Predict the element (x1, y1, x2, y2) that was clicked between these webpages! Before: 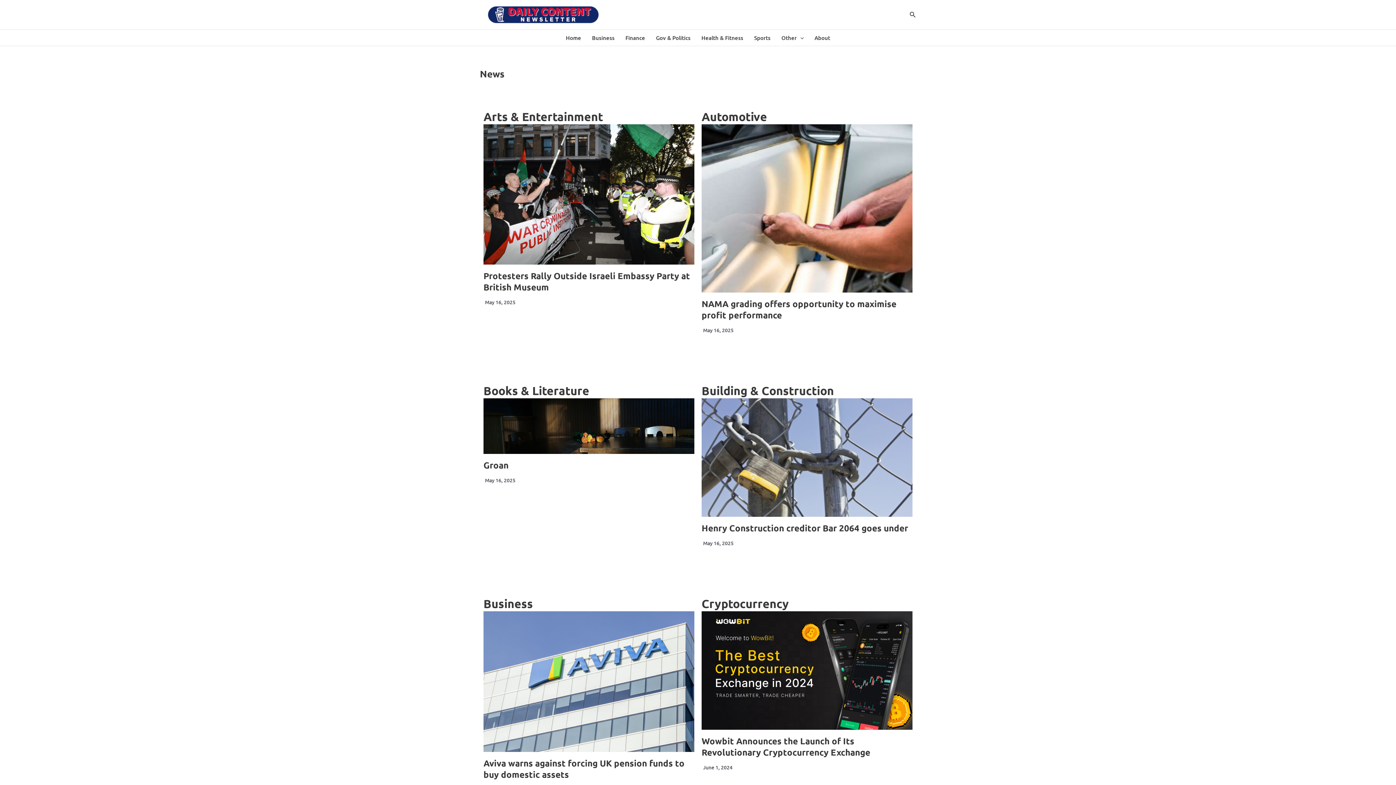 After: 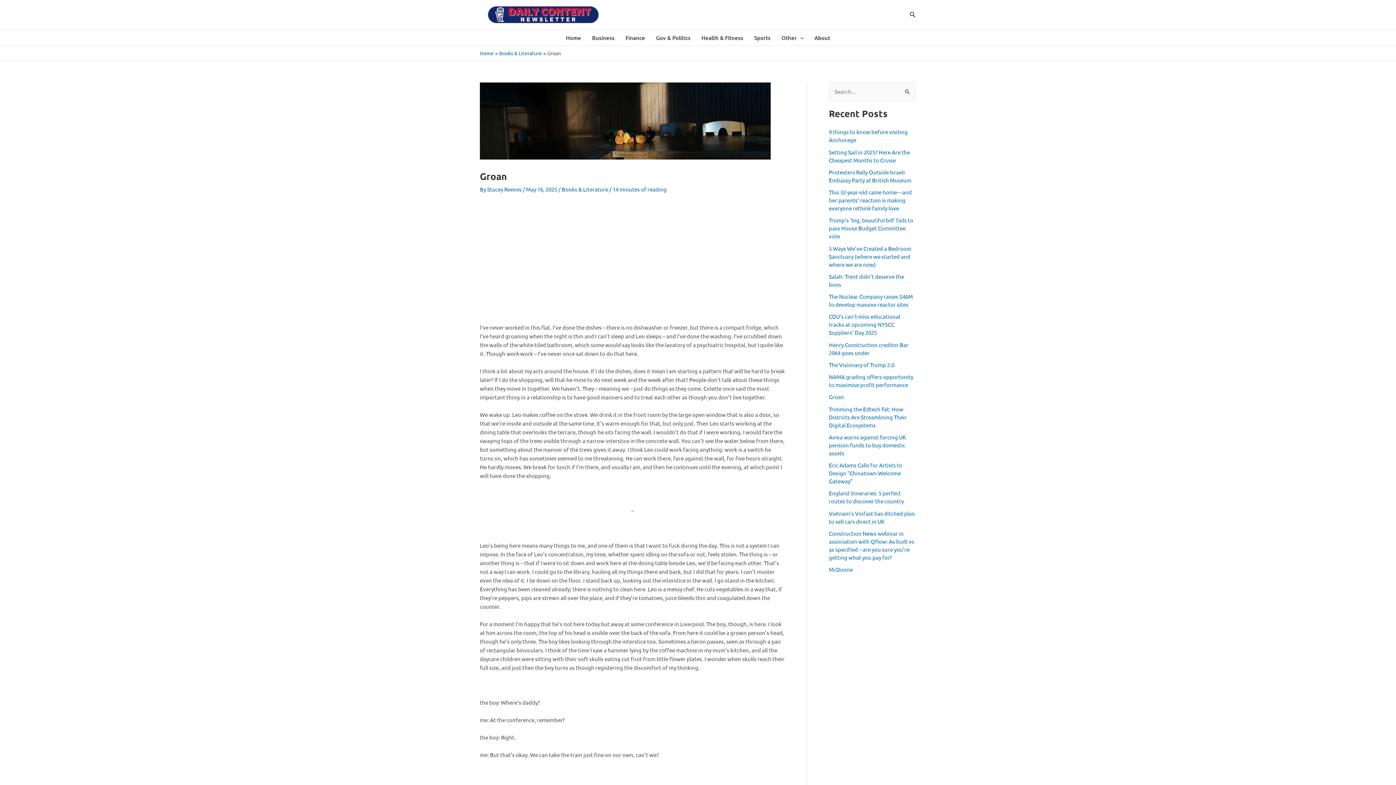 Action: label: Groan bbox: (483, 459, 508, 470)